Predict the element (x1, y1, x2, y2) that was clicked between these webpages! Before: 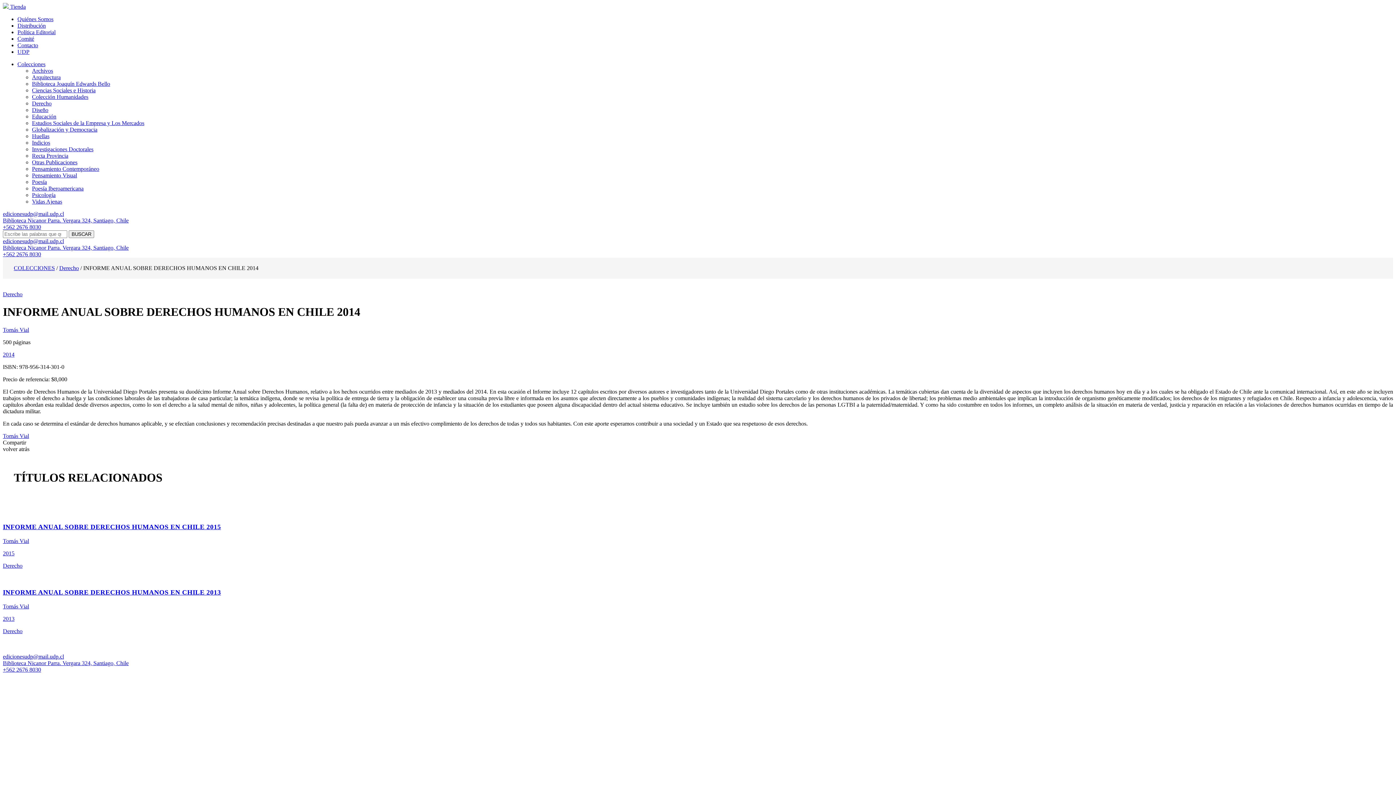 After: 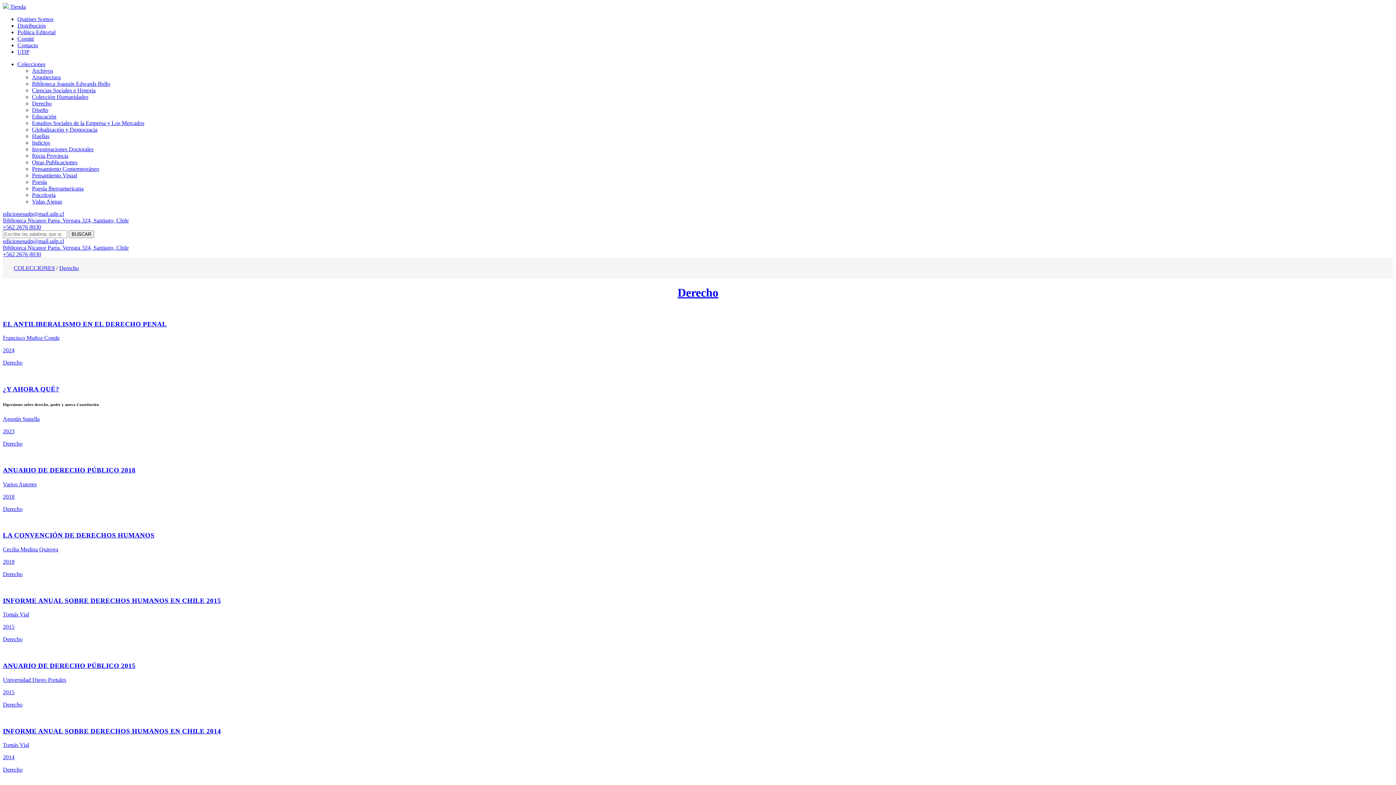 Action: label: Derecho bbox: (59, 265, 78, 271)